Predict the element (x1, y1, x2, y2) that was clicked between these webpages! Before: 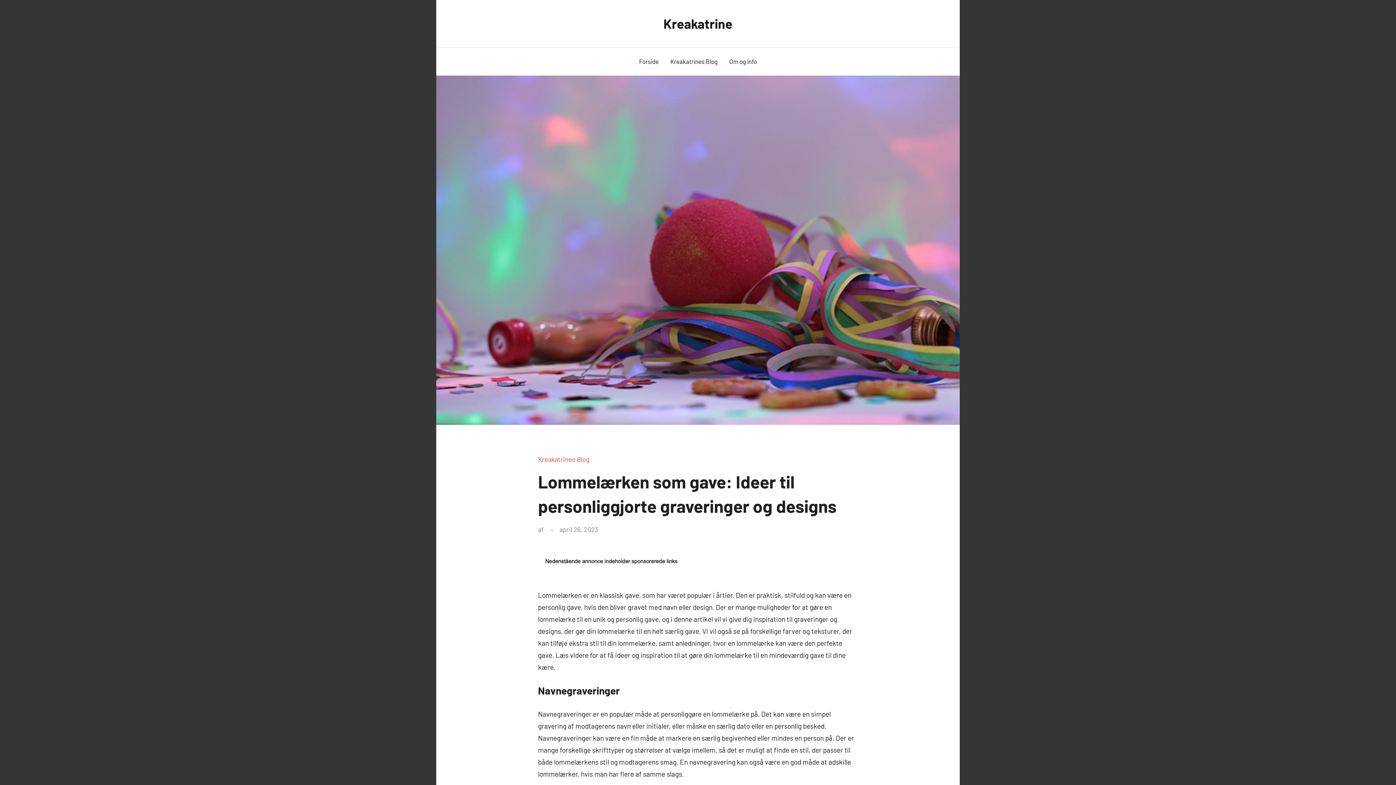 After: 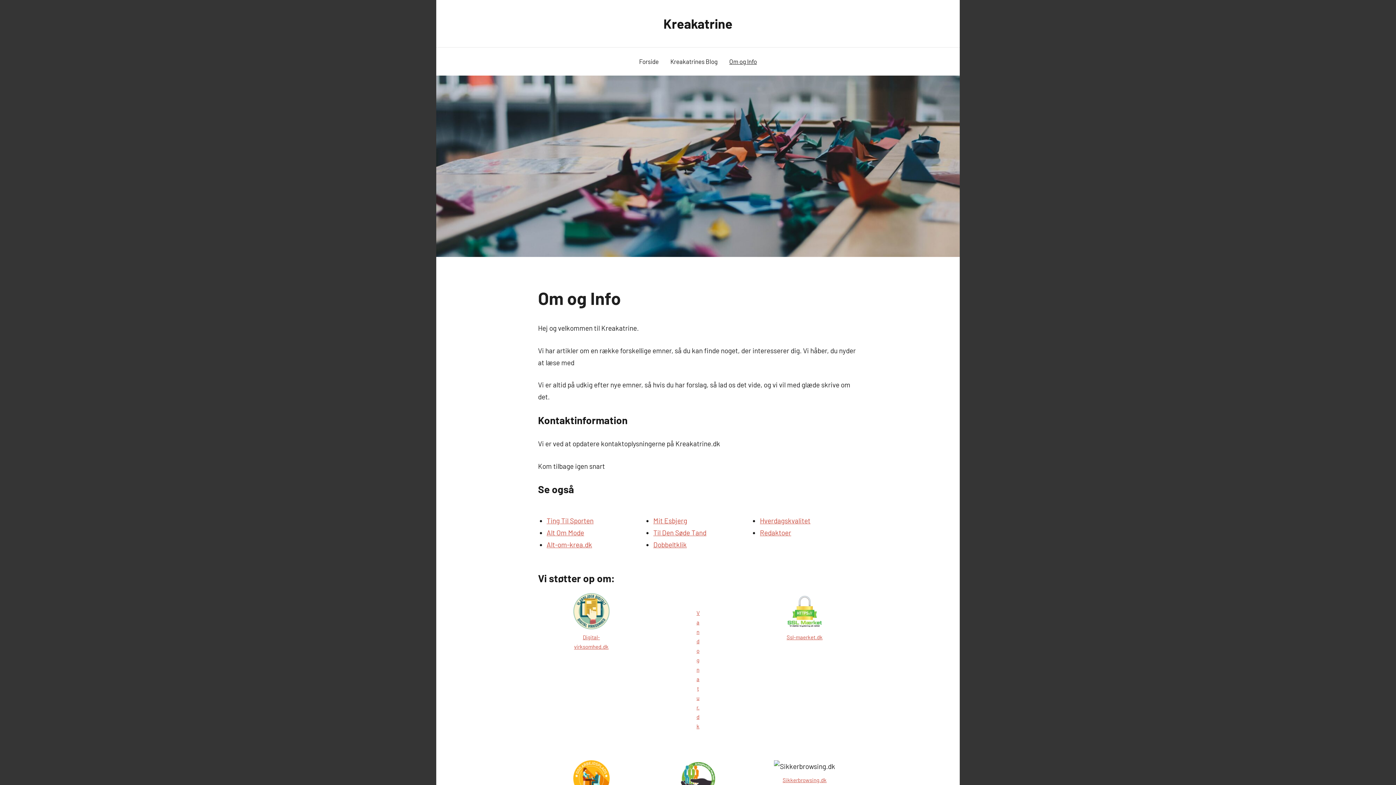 Action: bbox: (723, 50, 762, 72) label: Om og Info